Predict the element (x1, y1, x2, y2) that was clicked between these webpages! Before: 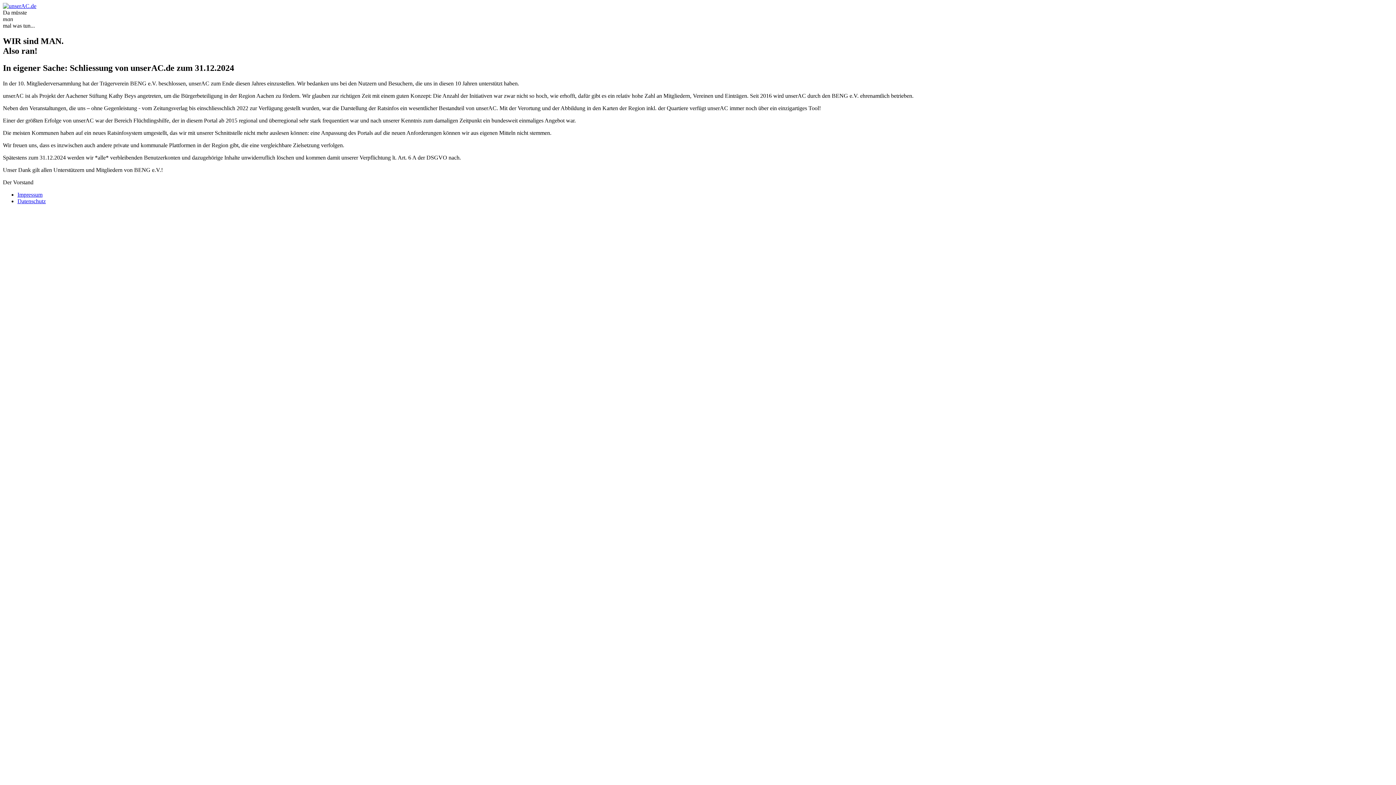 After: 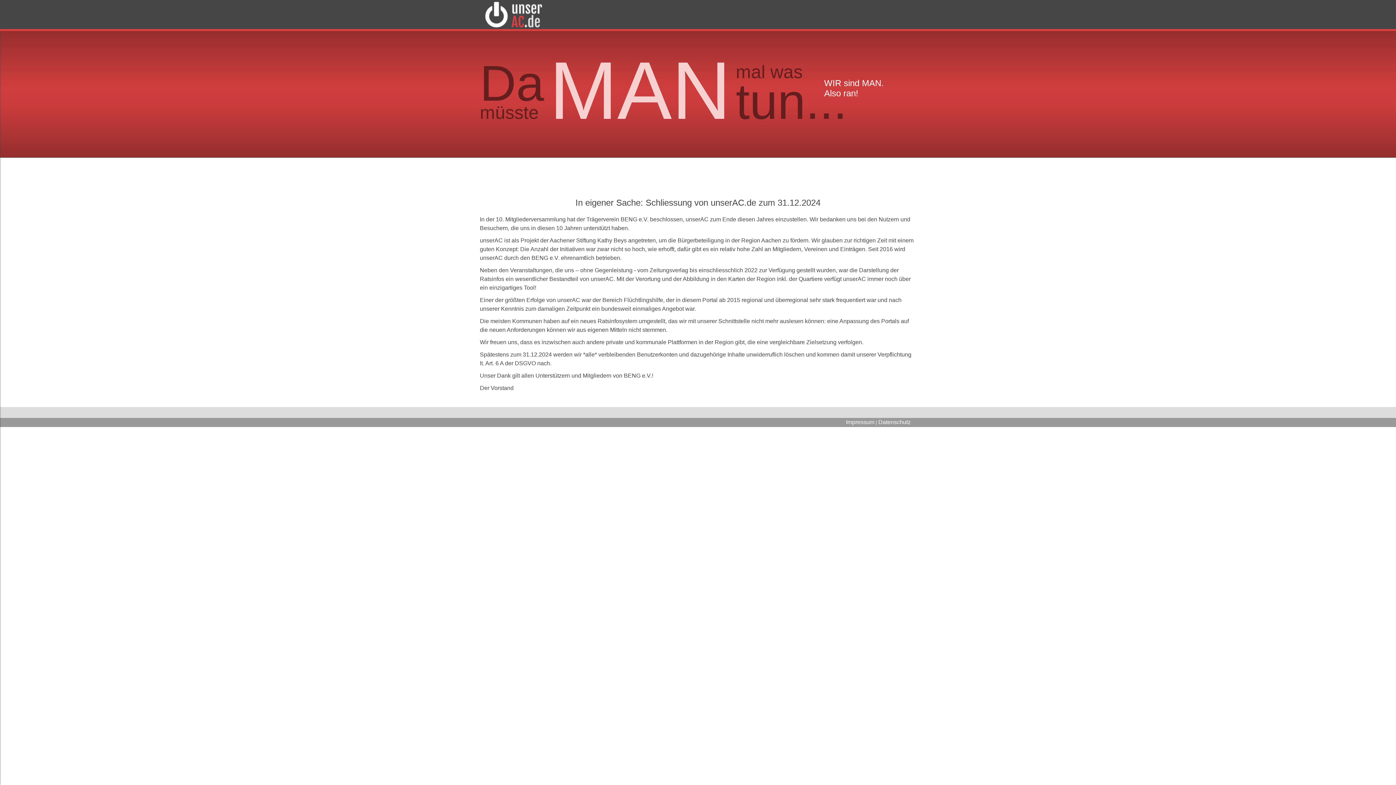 Action: bbox: (17, 191, 42, 197) label: Impressum